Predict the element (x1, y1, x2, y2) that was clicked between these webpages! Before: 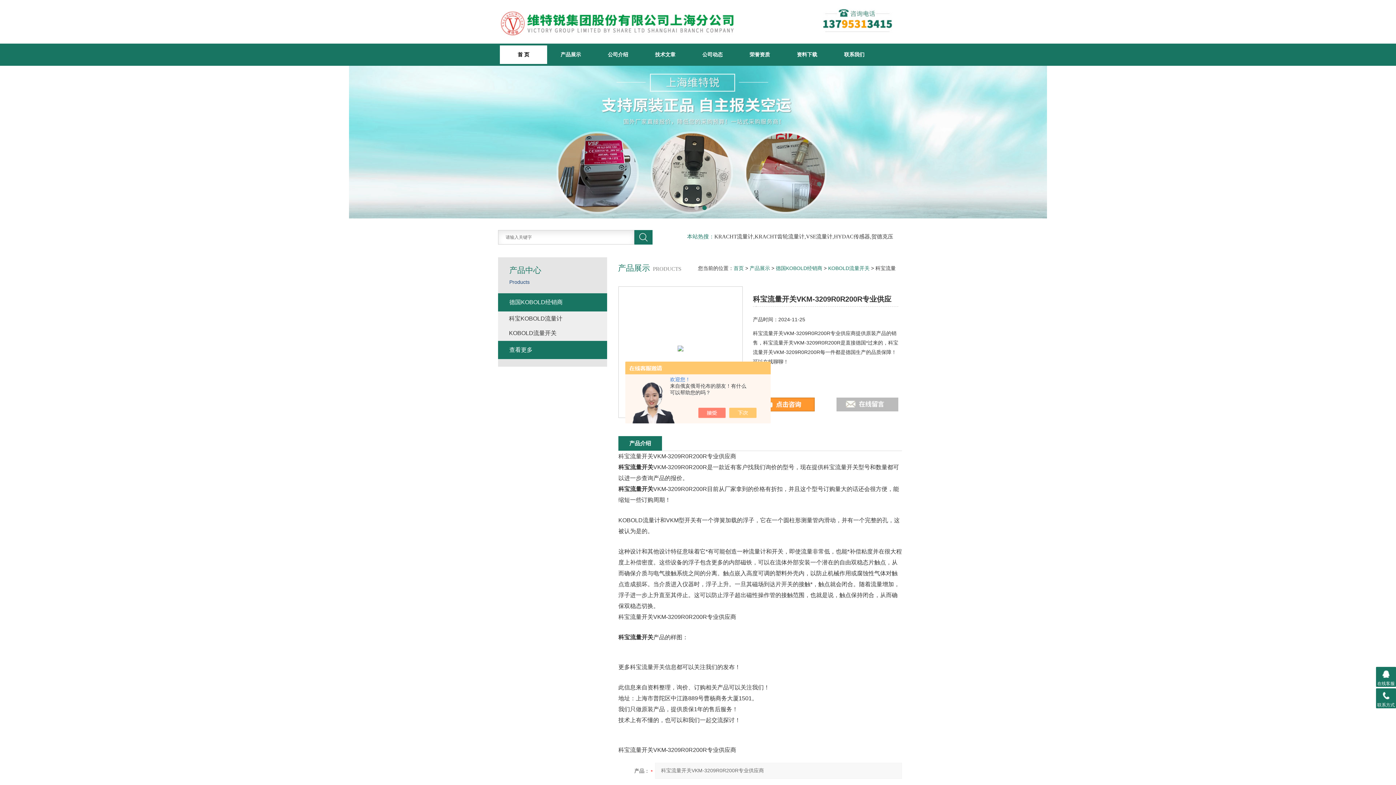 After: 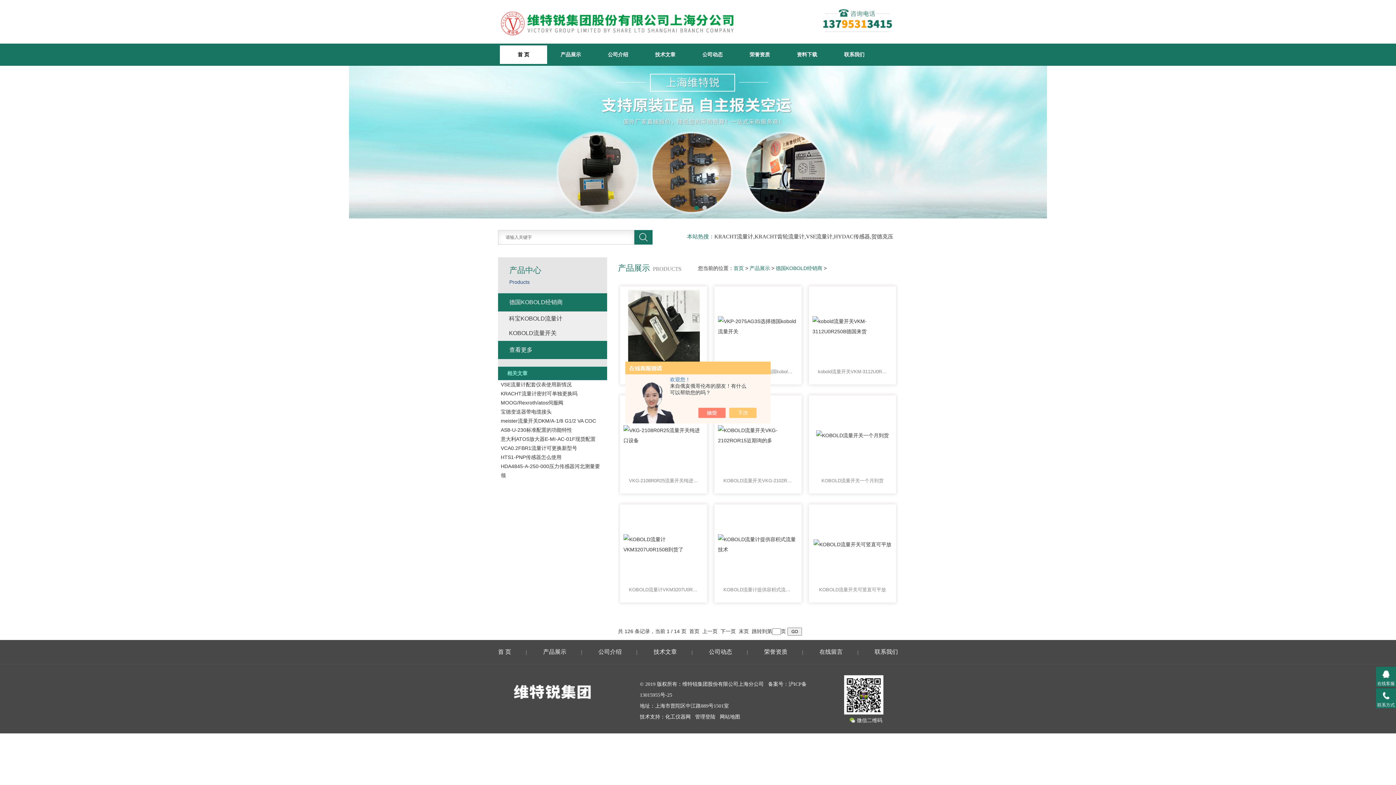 Action: bbox: (776, 265, 822, 271) label: 德国KOBOLD经销商